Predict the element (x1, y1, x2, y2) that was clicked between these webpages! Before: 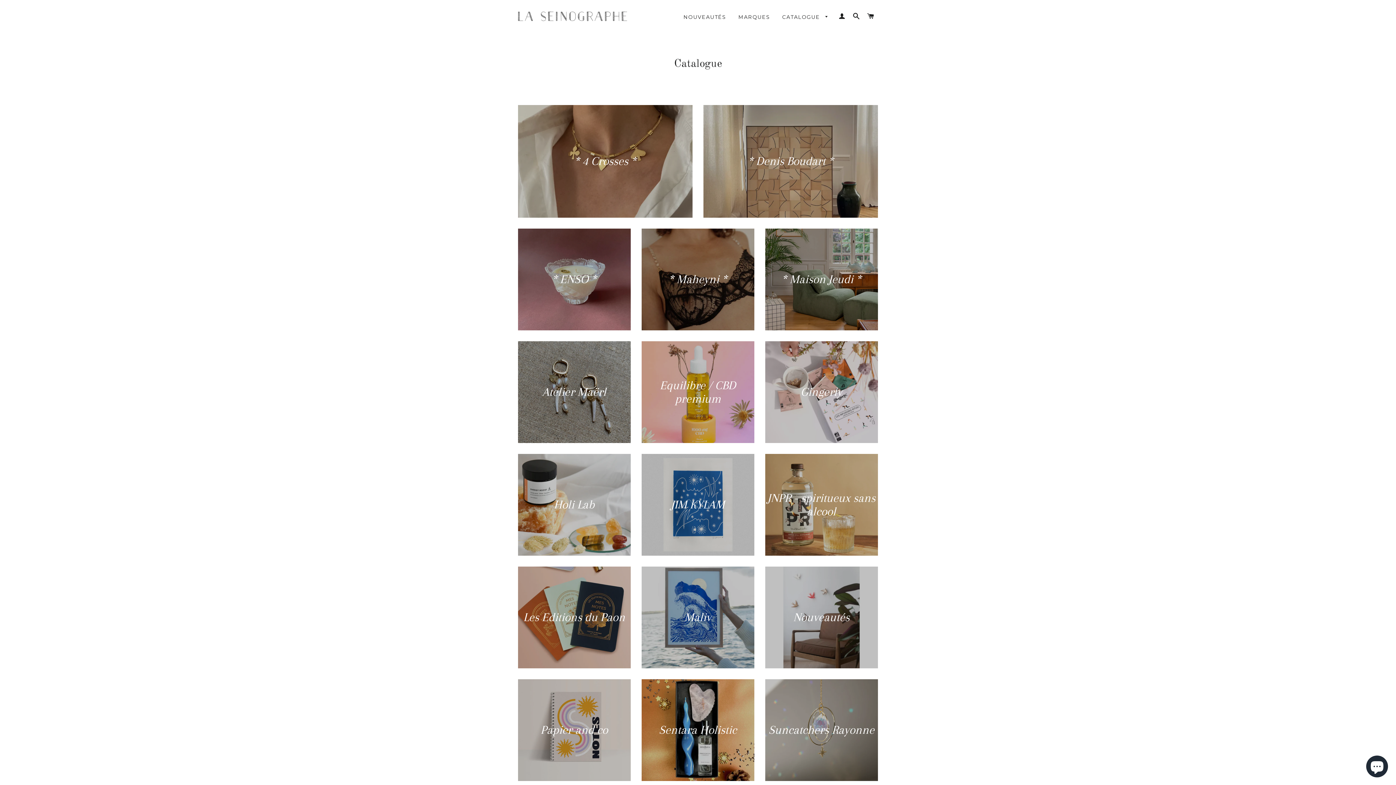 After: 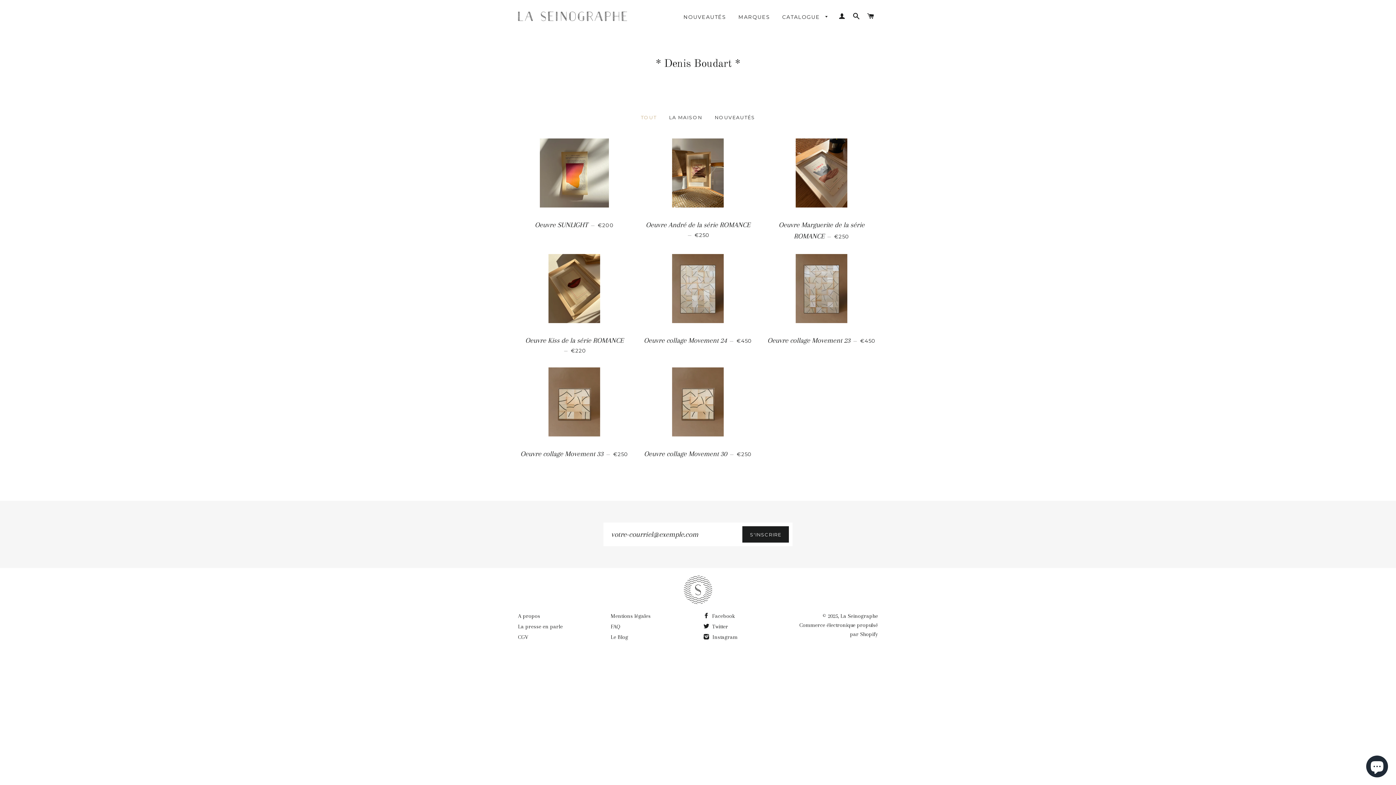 Action: label: * Denis Boudart * bbox: (703, 105, 878, 217)